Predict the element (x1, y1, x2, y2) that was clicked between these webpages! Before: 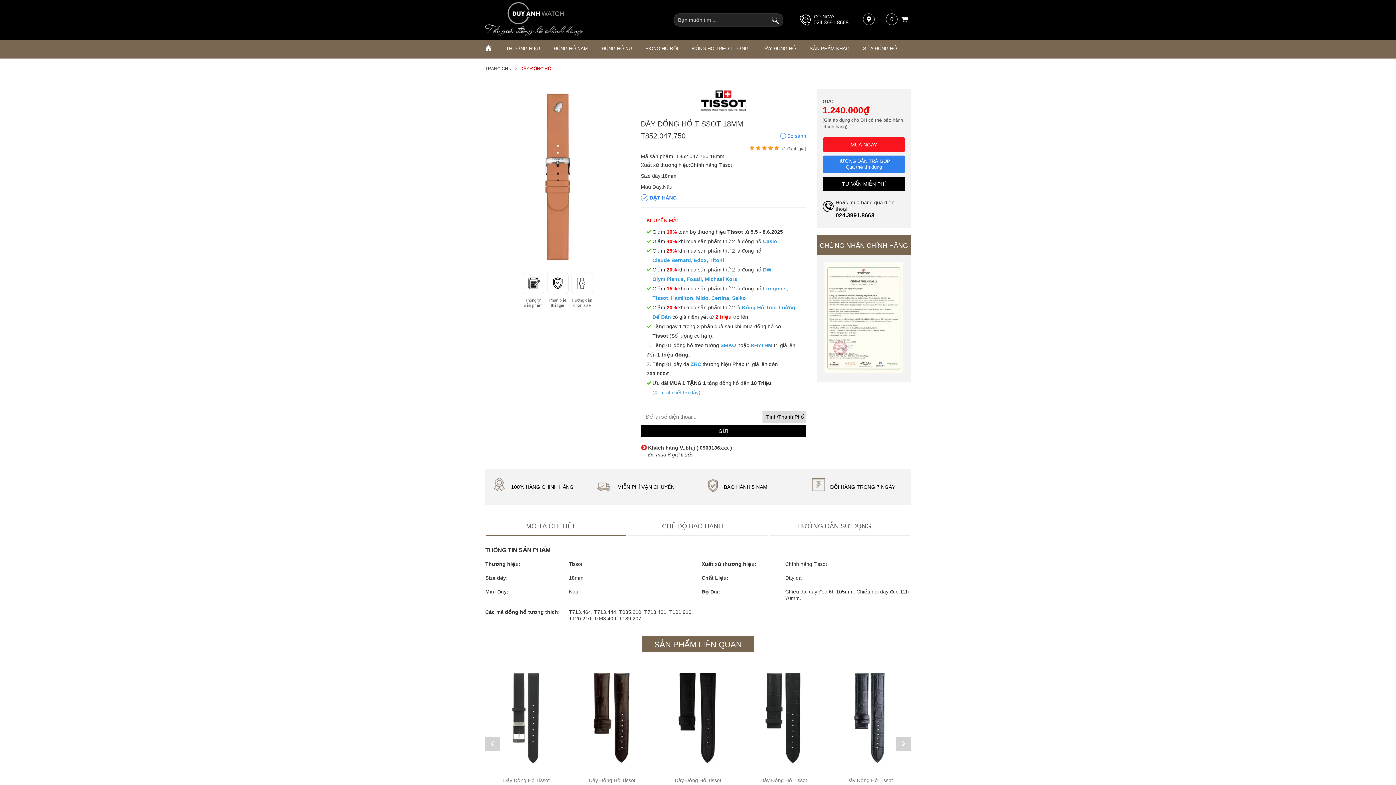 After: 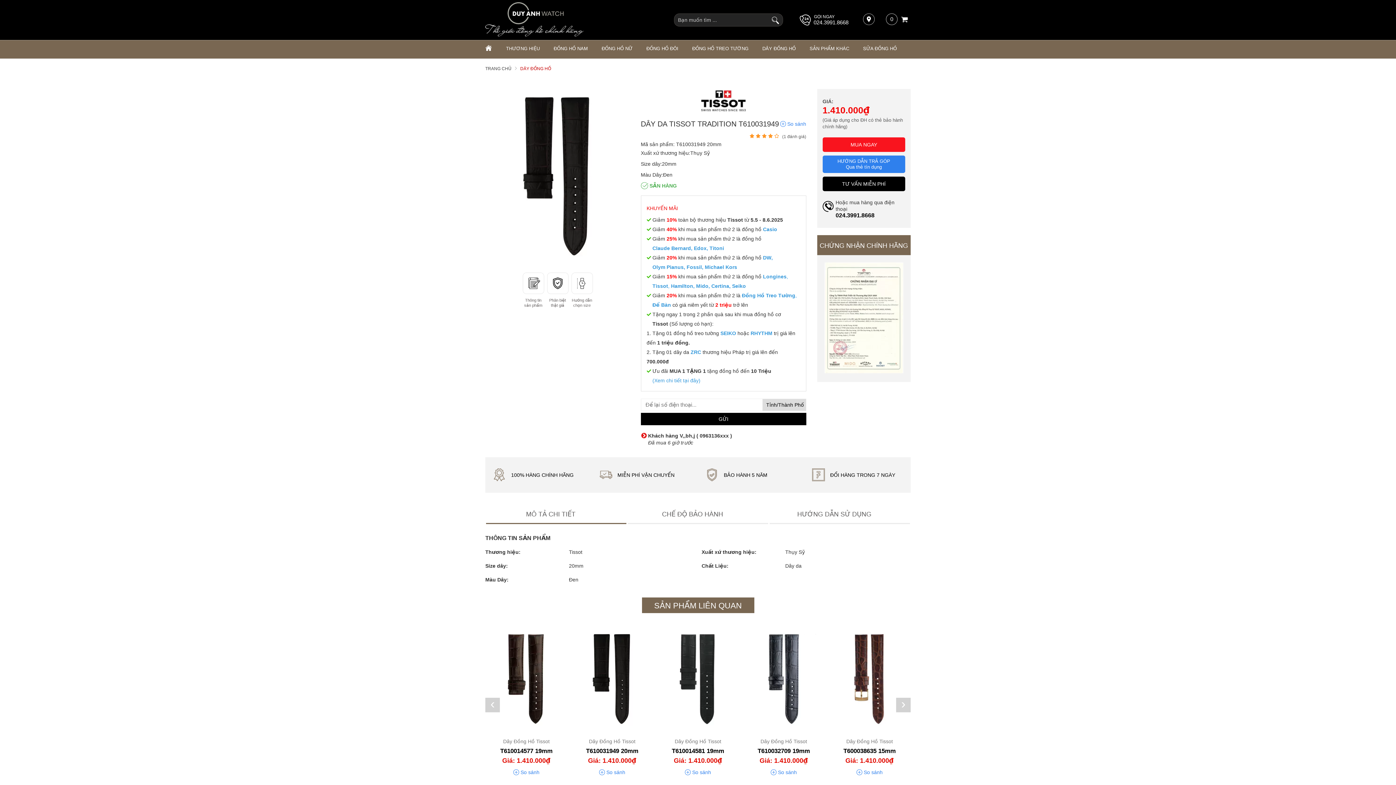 Action: bbox: (657, 668, 739, 769)